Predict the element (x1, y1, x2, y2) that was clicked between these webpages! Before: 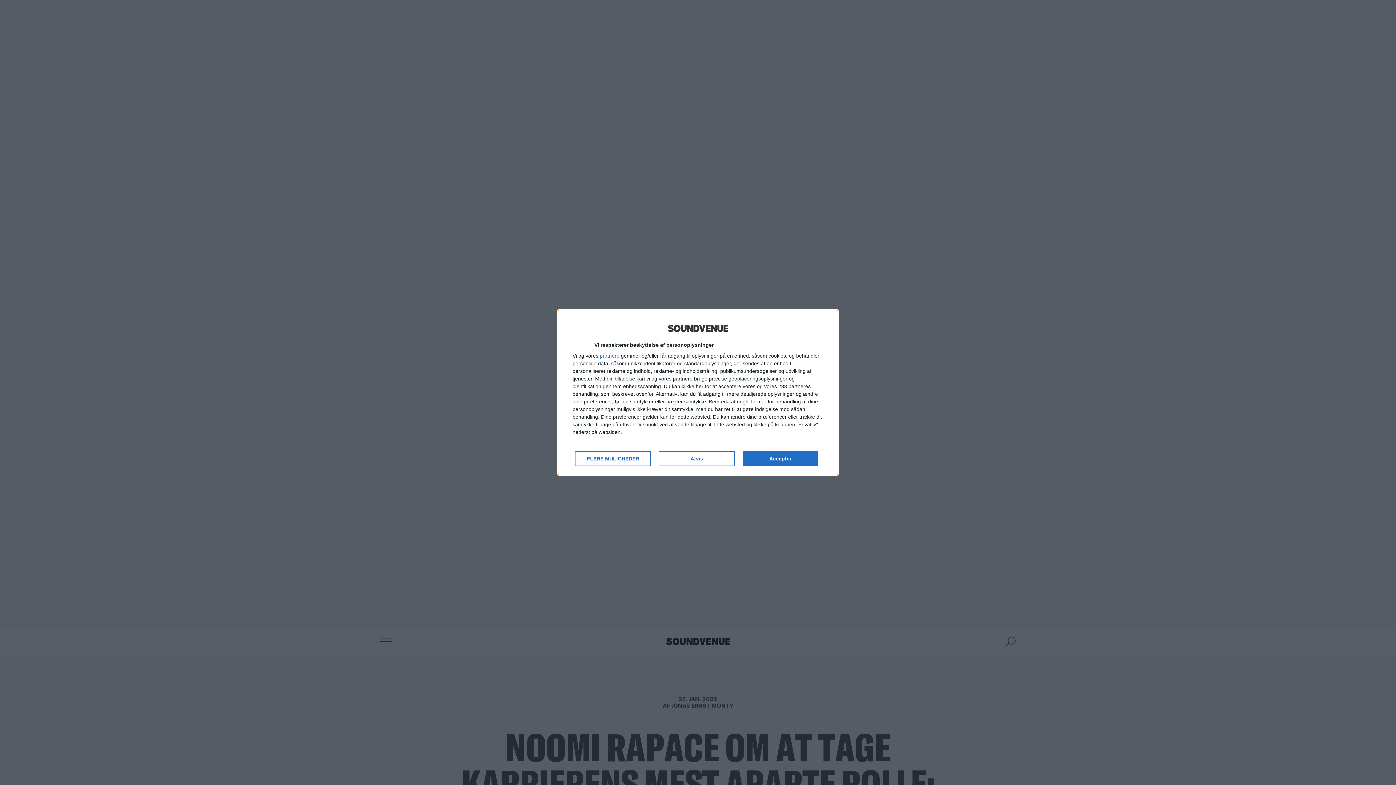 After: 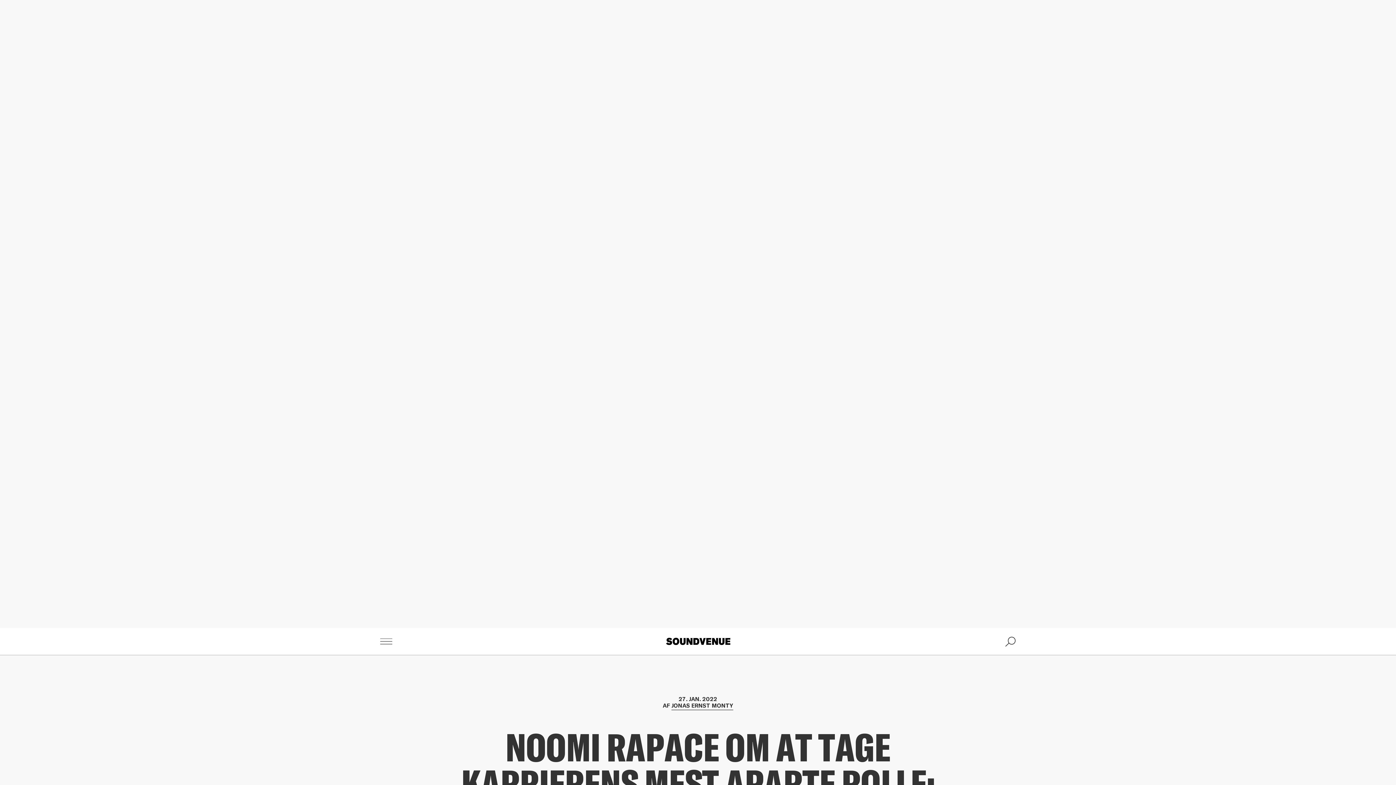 Action: label: Afvis bbox: (659, 451, 734, 466)